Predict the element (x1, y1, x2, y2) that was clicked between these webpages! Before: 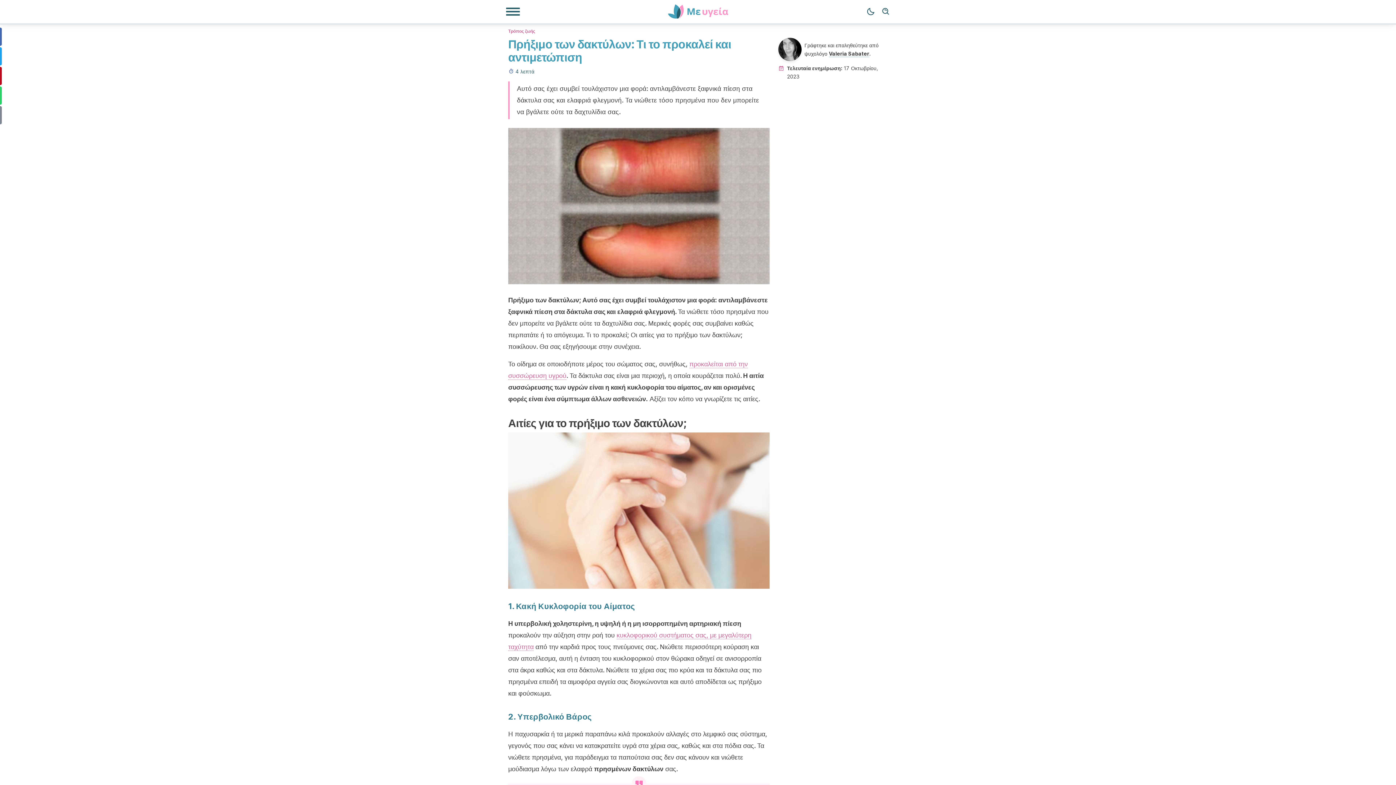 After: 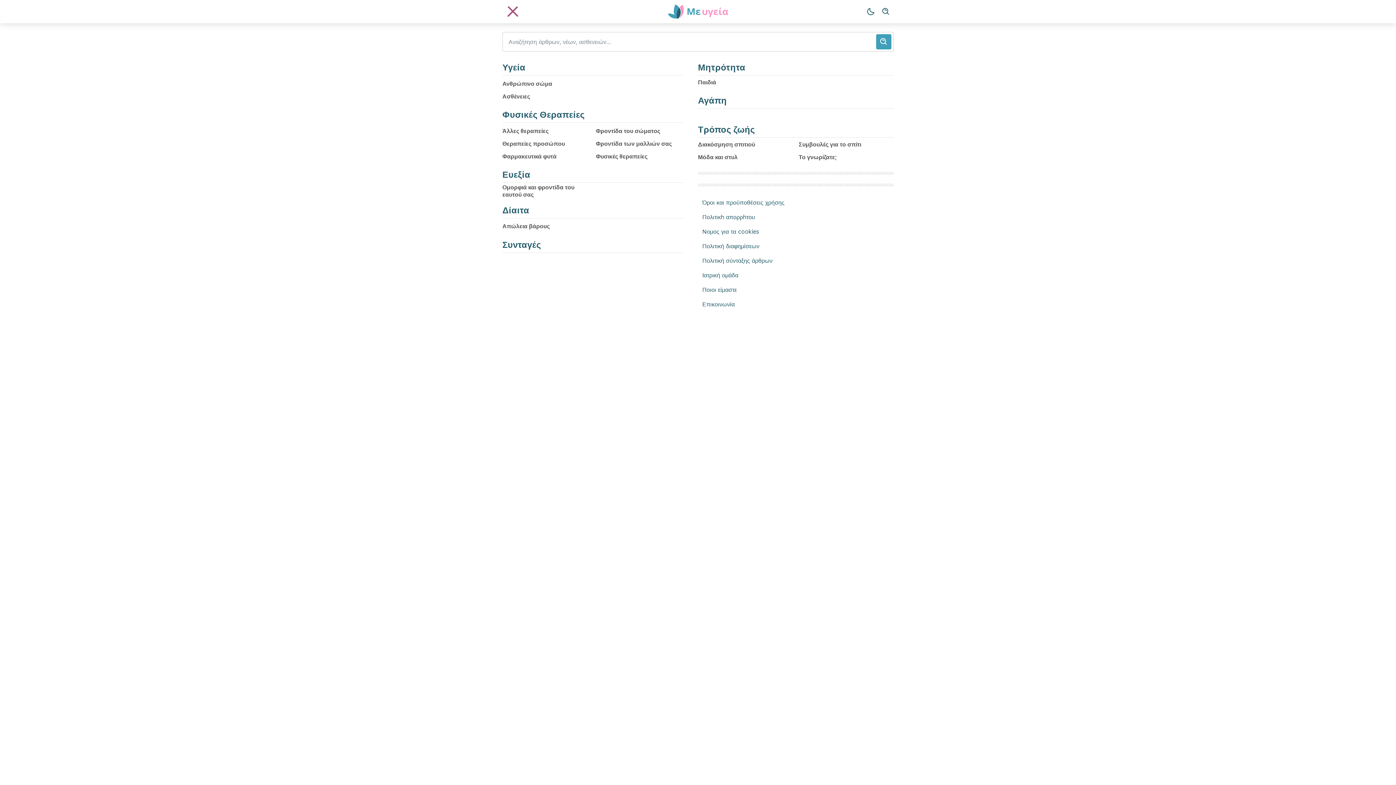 Action: label: Μενού περιήγησης bbox: (505, 7, 520, 16)